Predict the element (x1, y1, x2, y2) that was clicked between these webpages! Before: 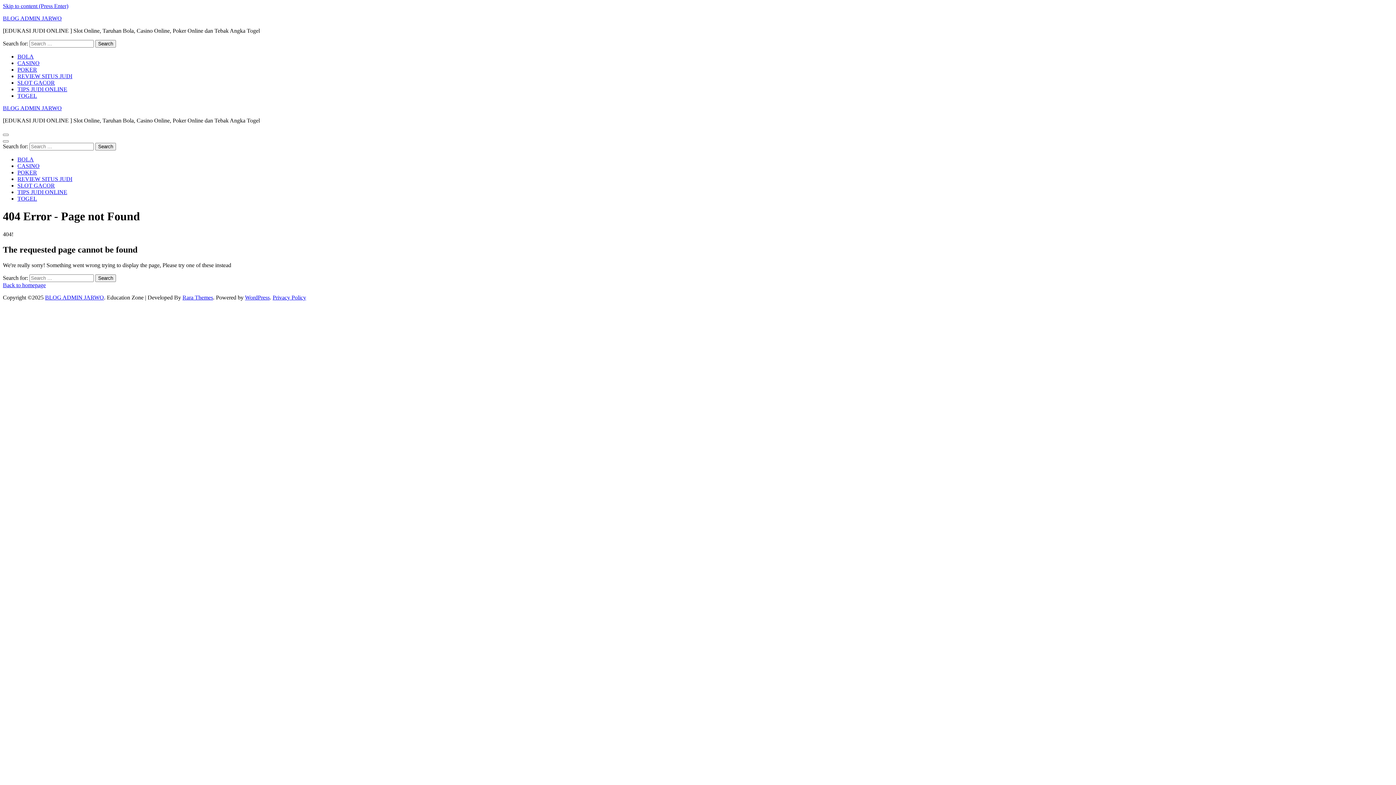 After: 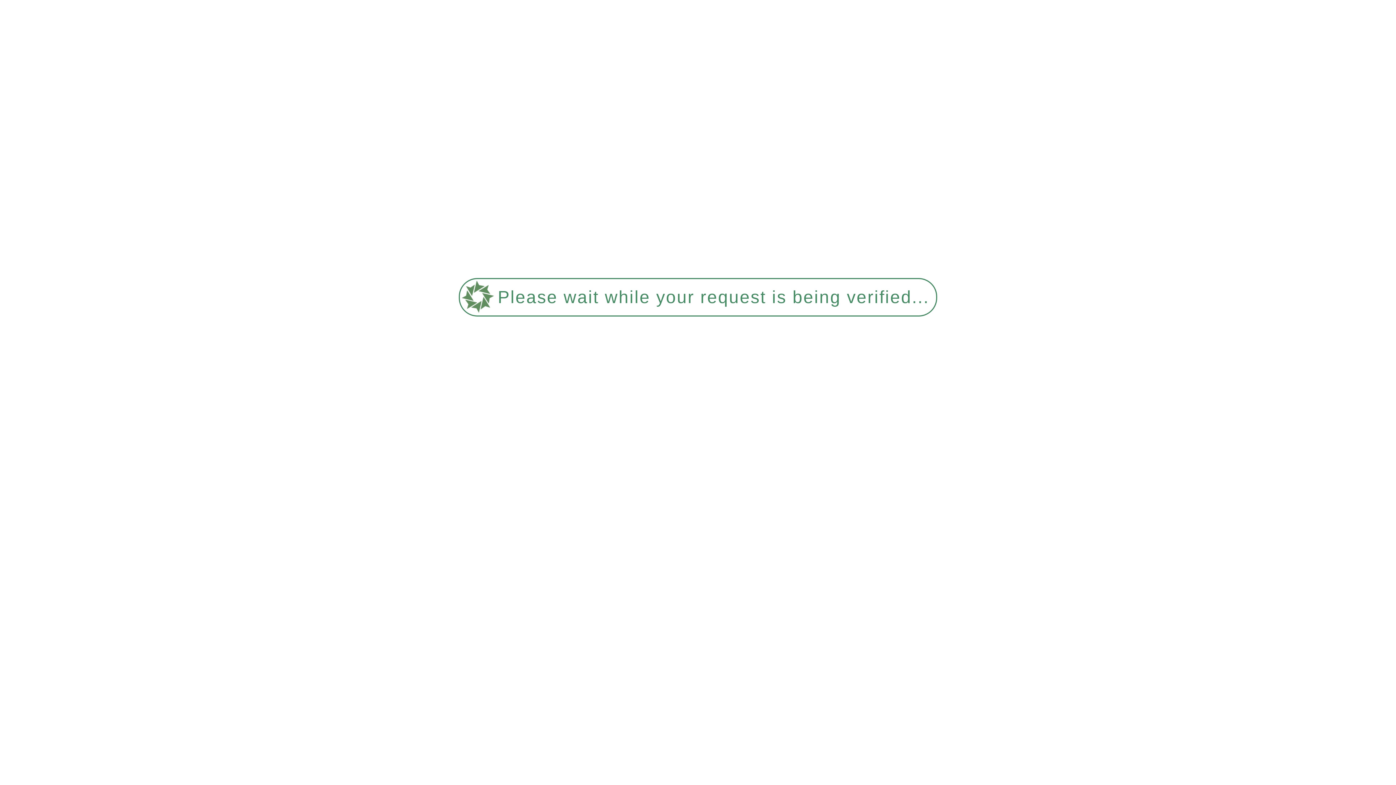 Action: bbox: (45, 294, 104, 300) label: BLOG ADMIN JARWO